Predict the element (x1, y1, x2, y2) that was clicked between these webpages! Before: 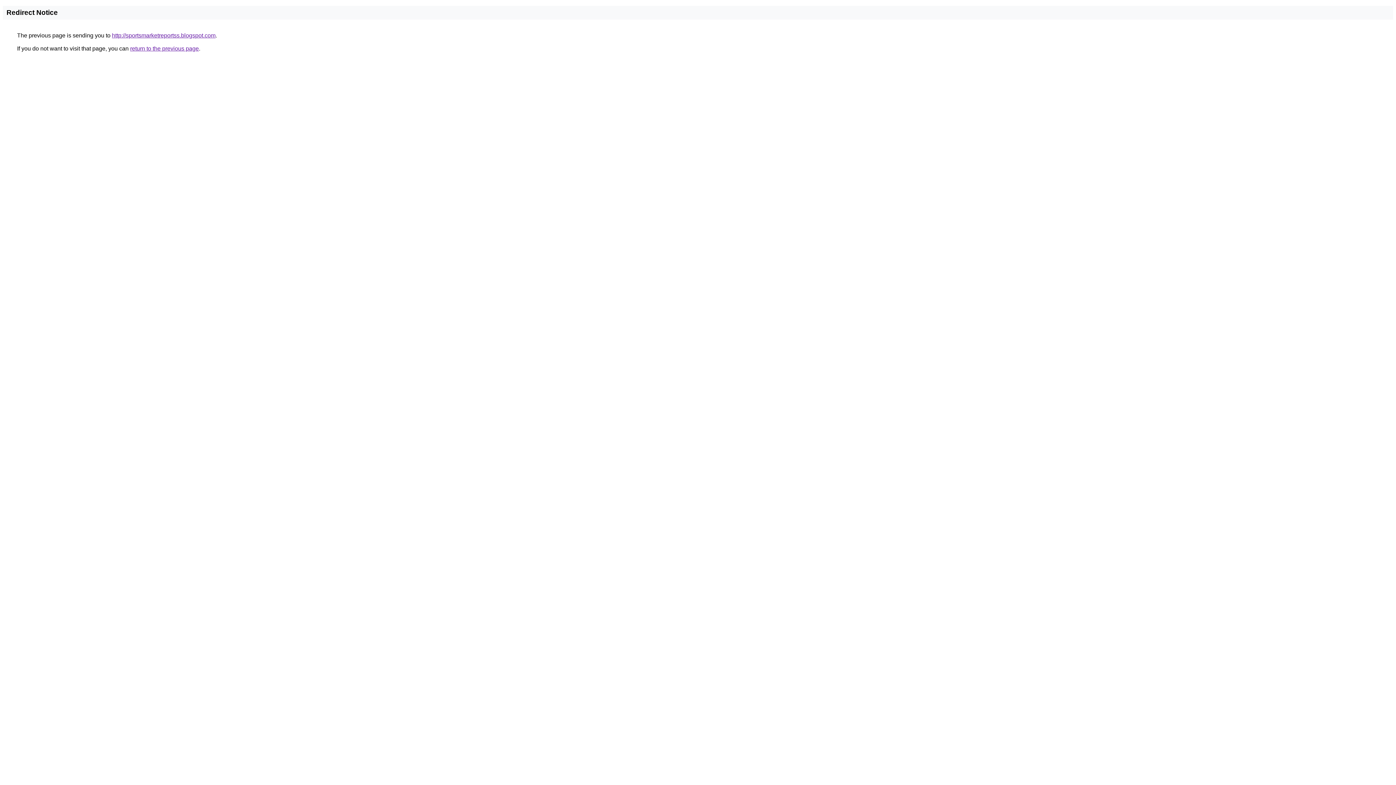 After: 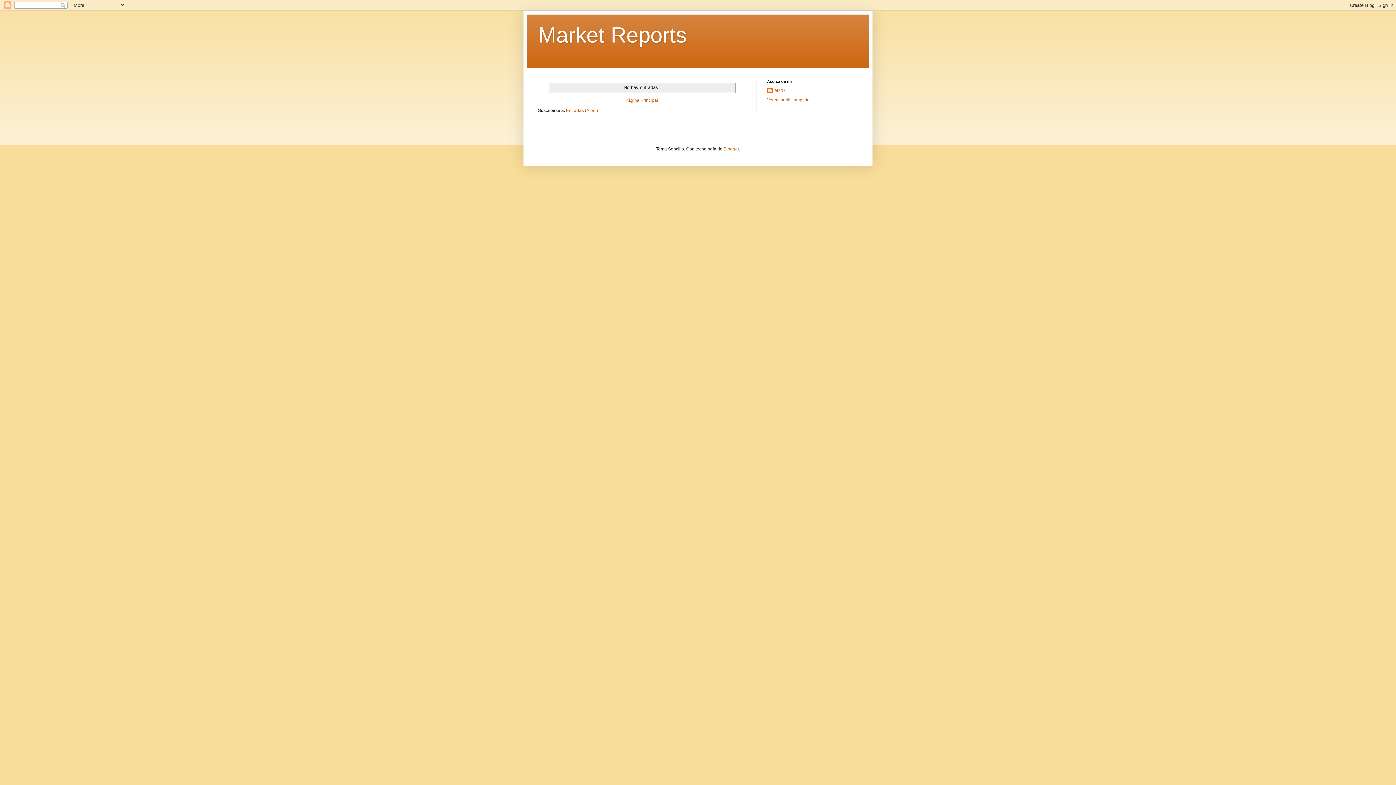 Action: bbox: (112, 32, 215, 38) label: http://sportsmarketreportss.blogspot.com